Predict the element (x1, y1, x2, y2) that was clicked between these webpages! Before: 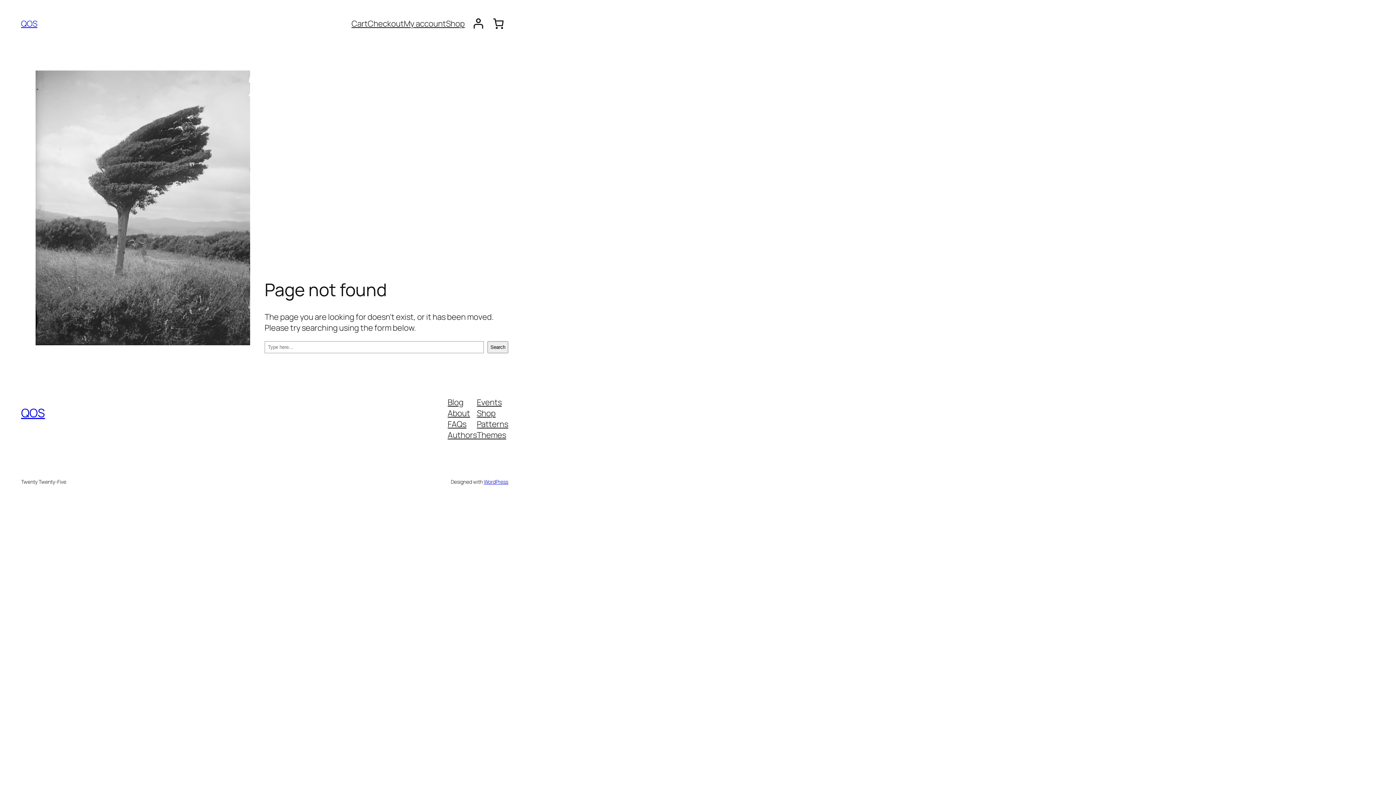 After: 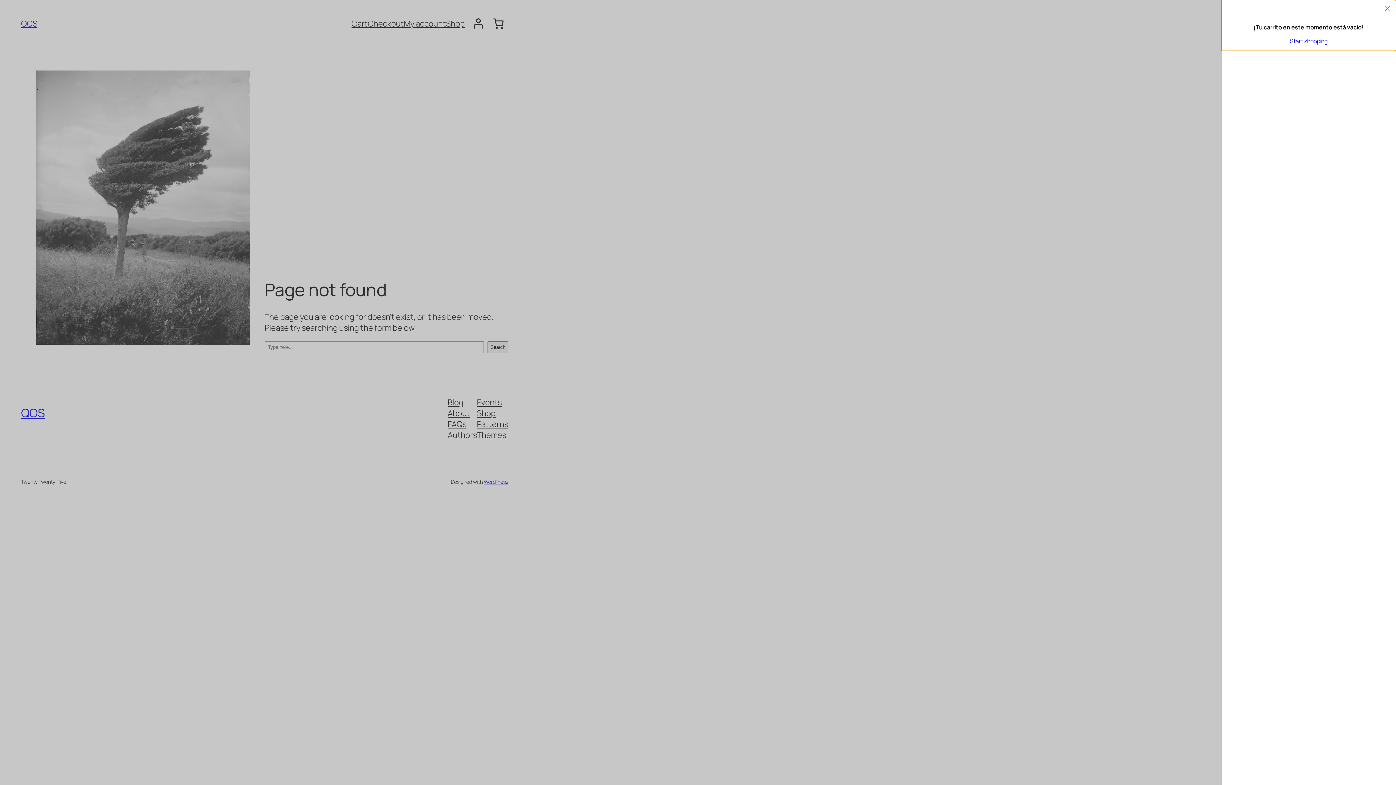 Action: label: 0 artículos en el carrito, precio total de $0.00 bbox: (488, 11, 508, 35)